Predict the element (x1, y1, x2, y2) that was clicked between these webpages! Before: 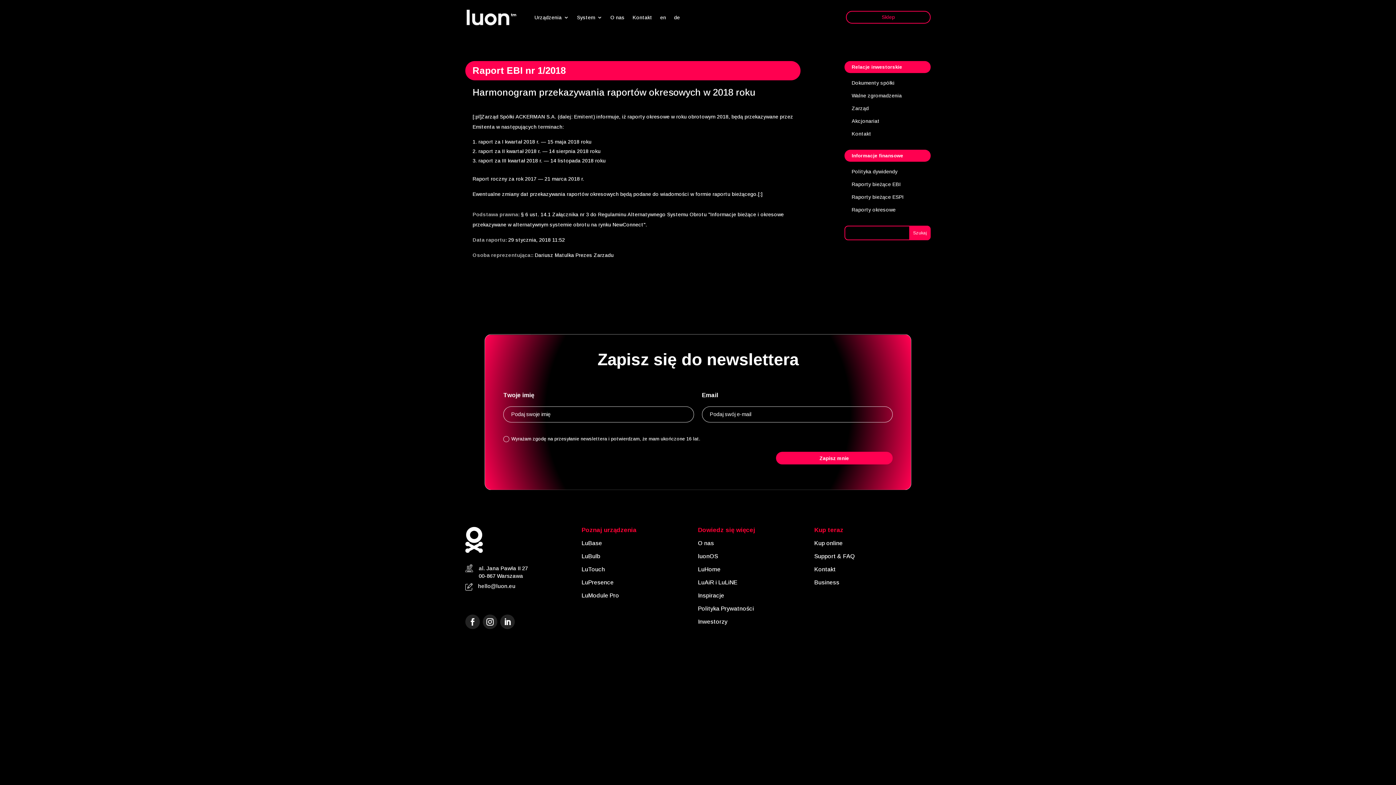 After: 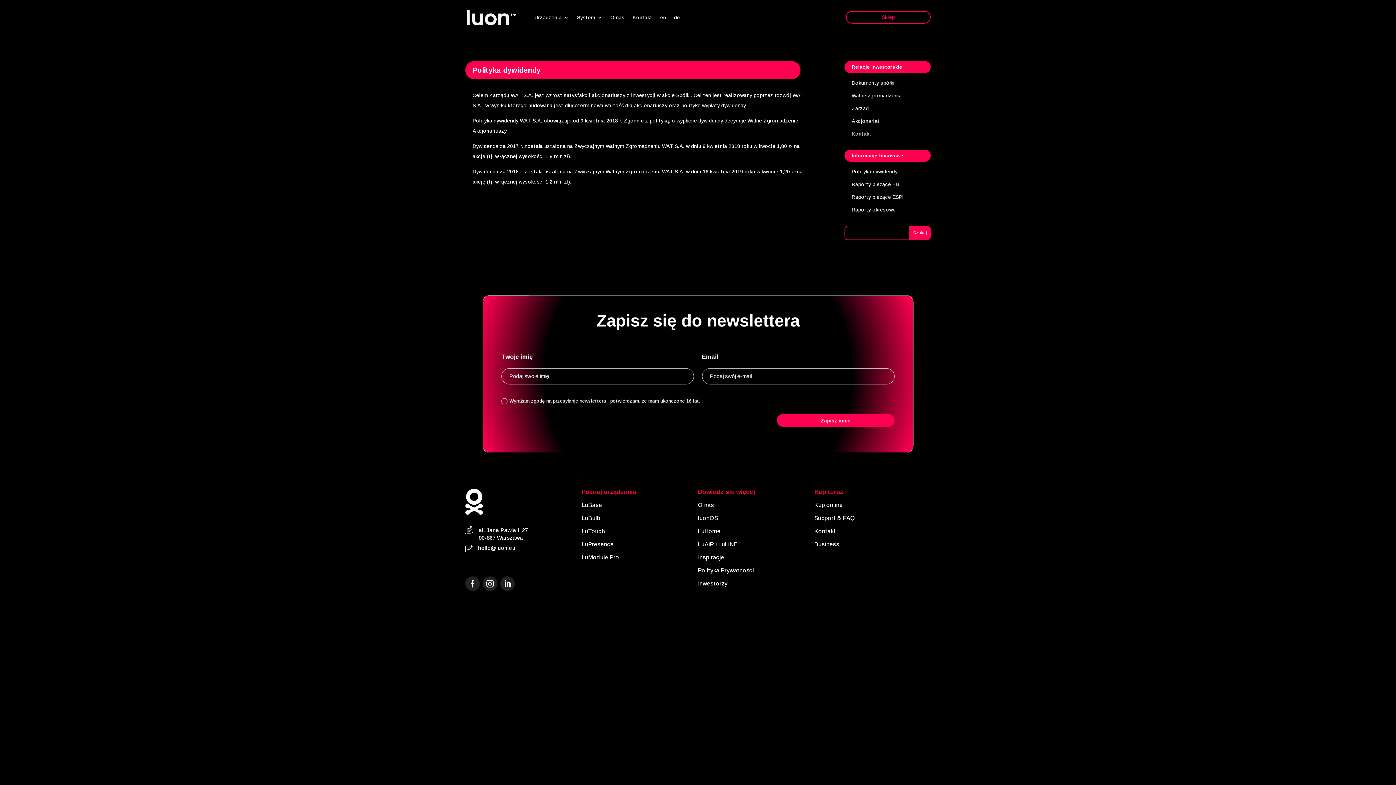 Action: bbox: (851, 168, 897, 174) label: Polityka dywidendy